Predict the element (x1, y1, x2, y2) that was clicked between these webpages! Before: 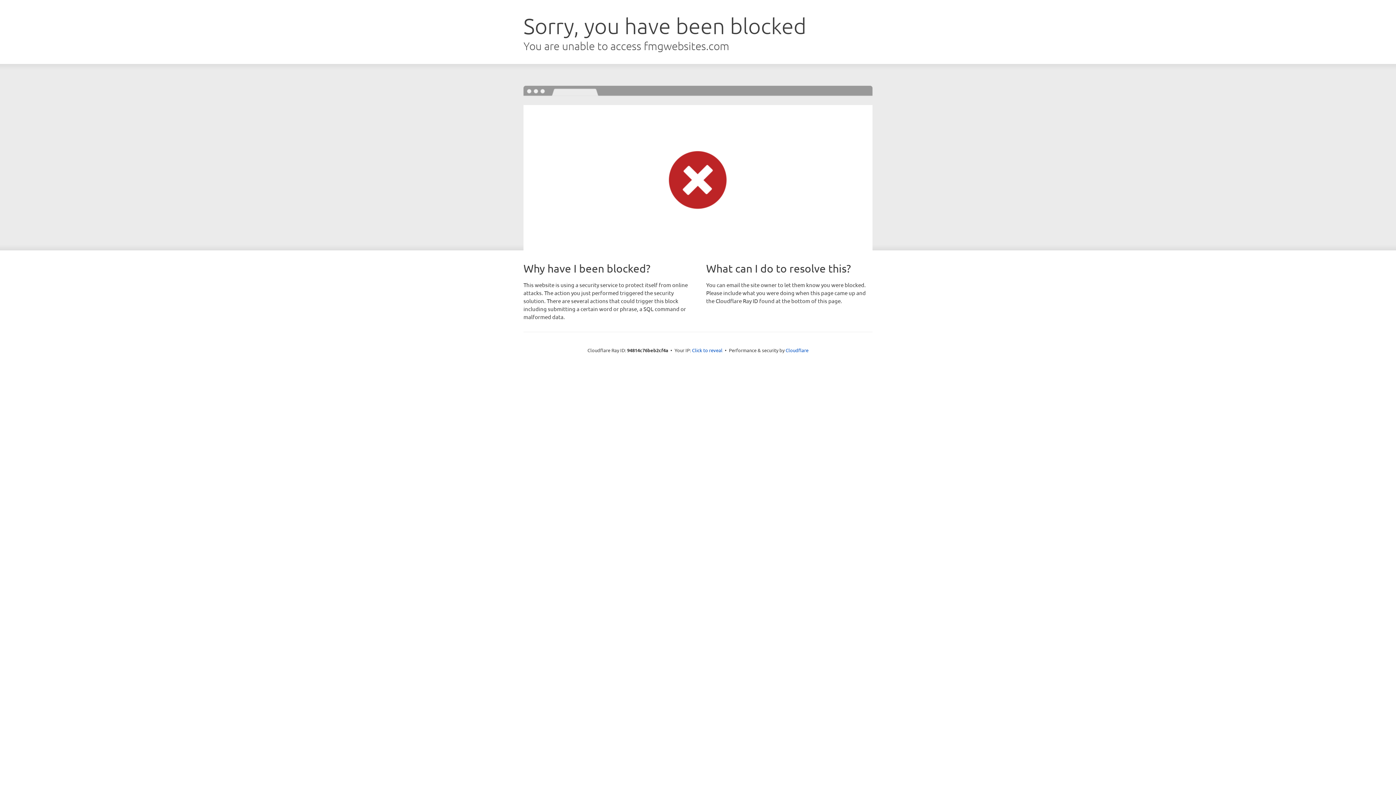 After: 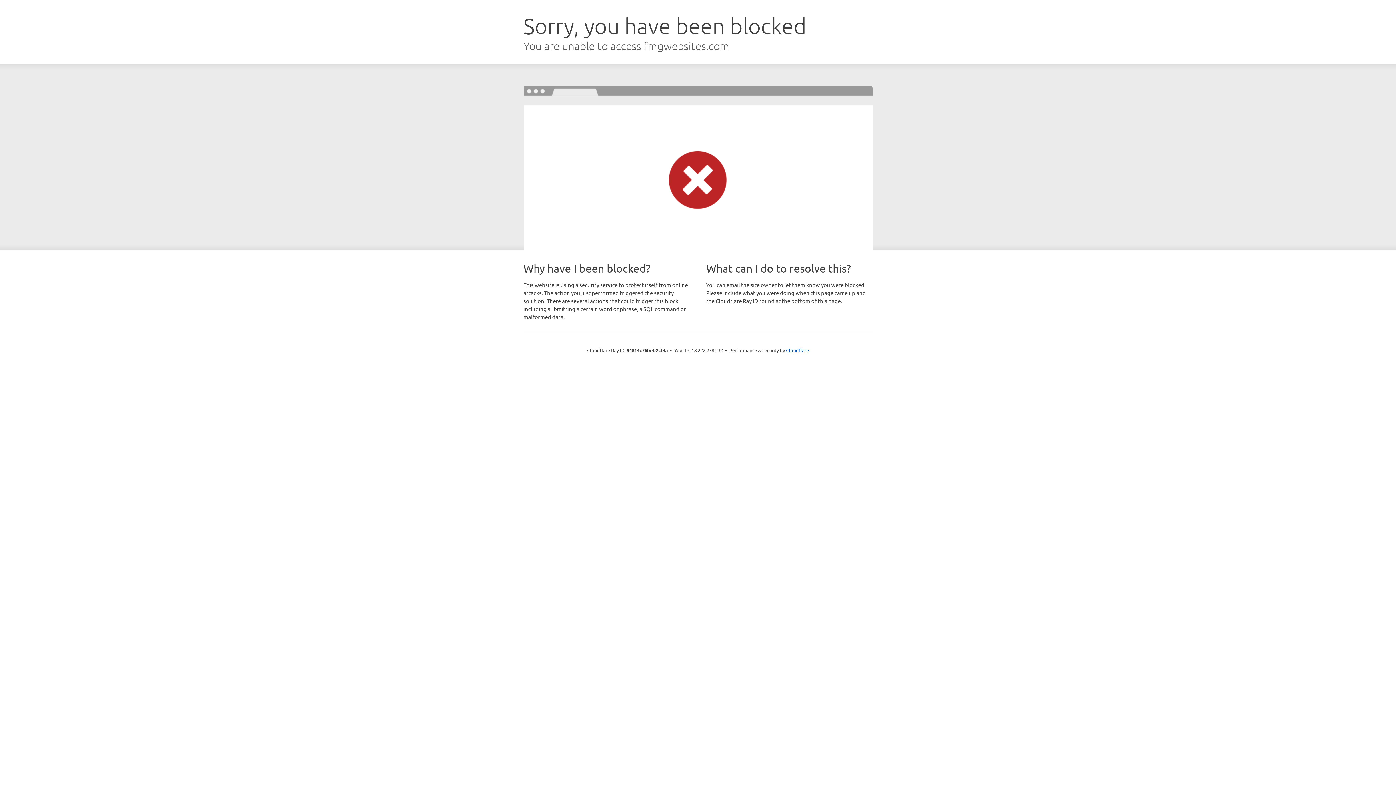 Action: label: Click to reveal bbox: (692, 346, 722, 353)